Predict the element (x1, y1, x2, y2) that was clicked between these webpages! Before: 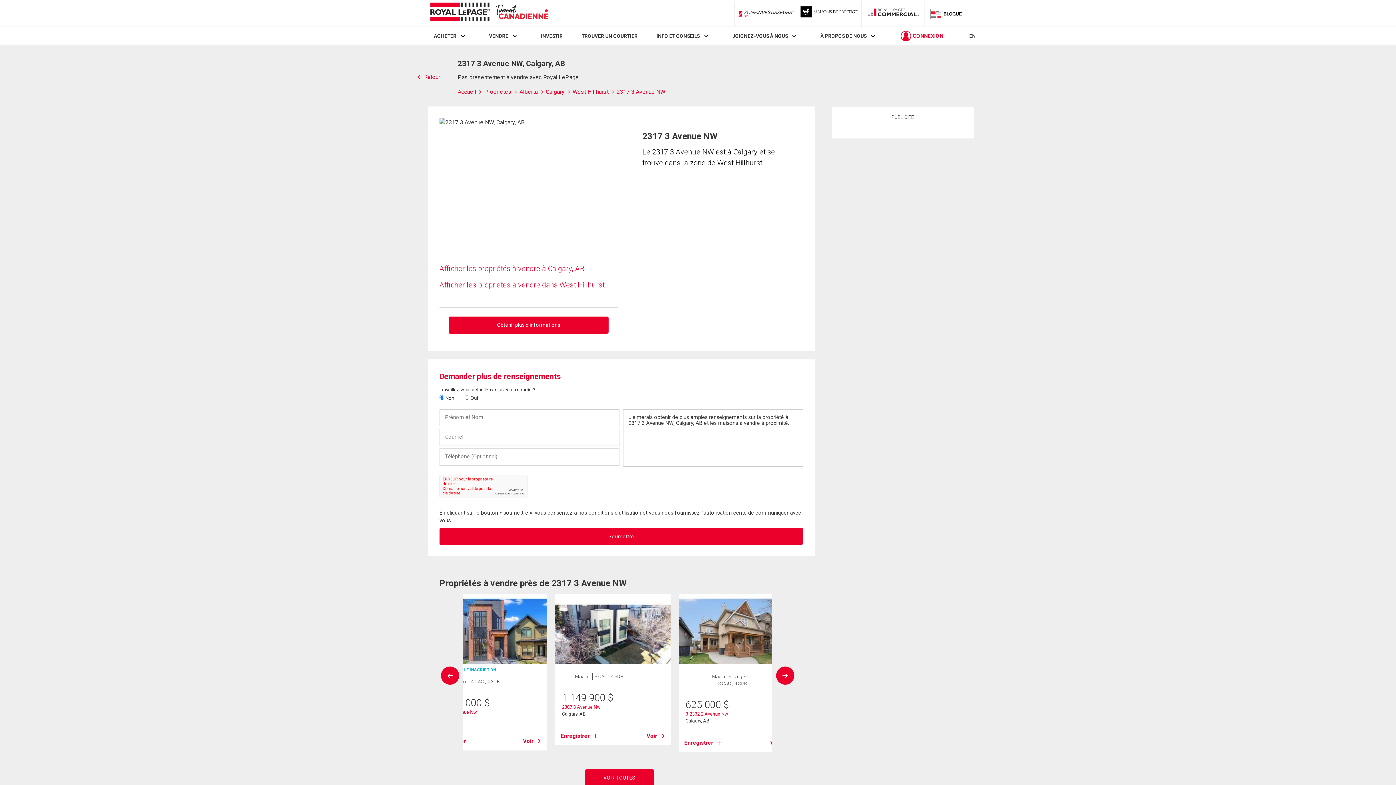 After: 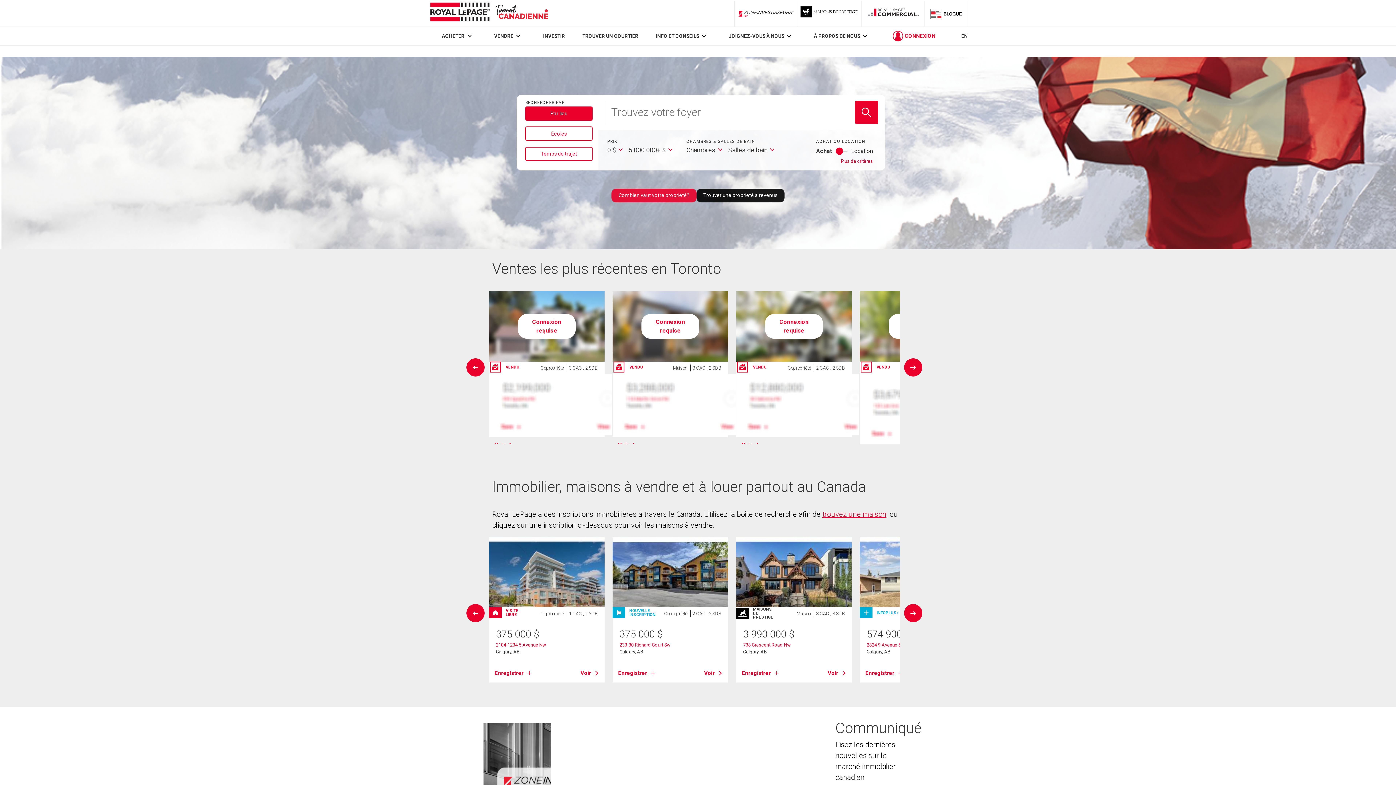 Action: bbox: (434, 33, 456, 39) label: ACHETER